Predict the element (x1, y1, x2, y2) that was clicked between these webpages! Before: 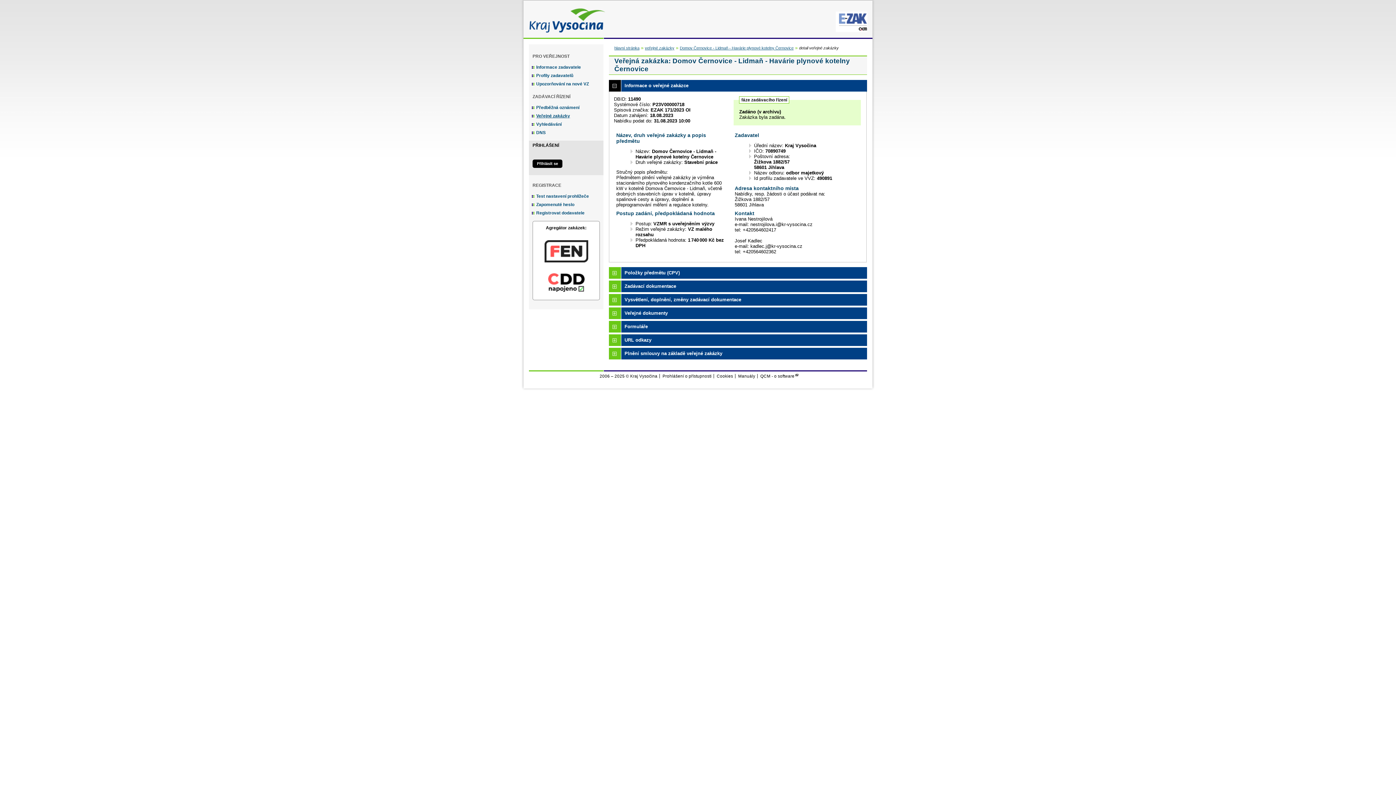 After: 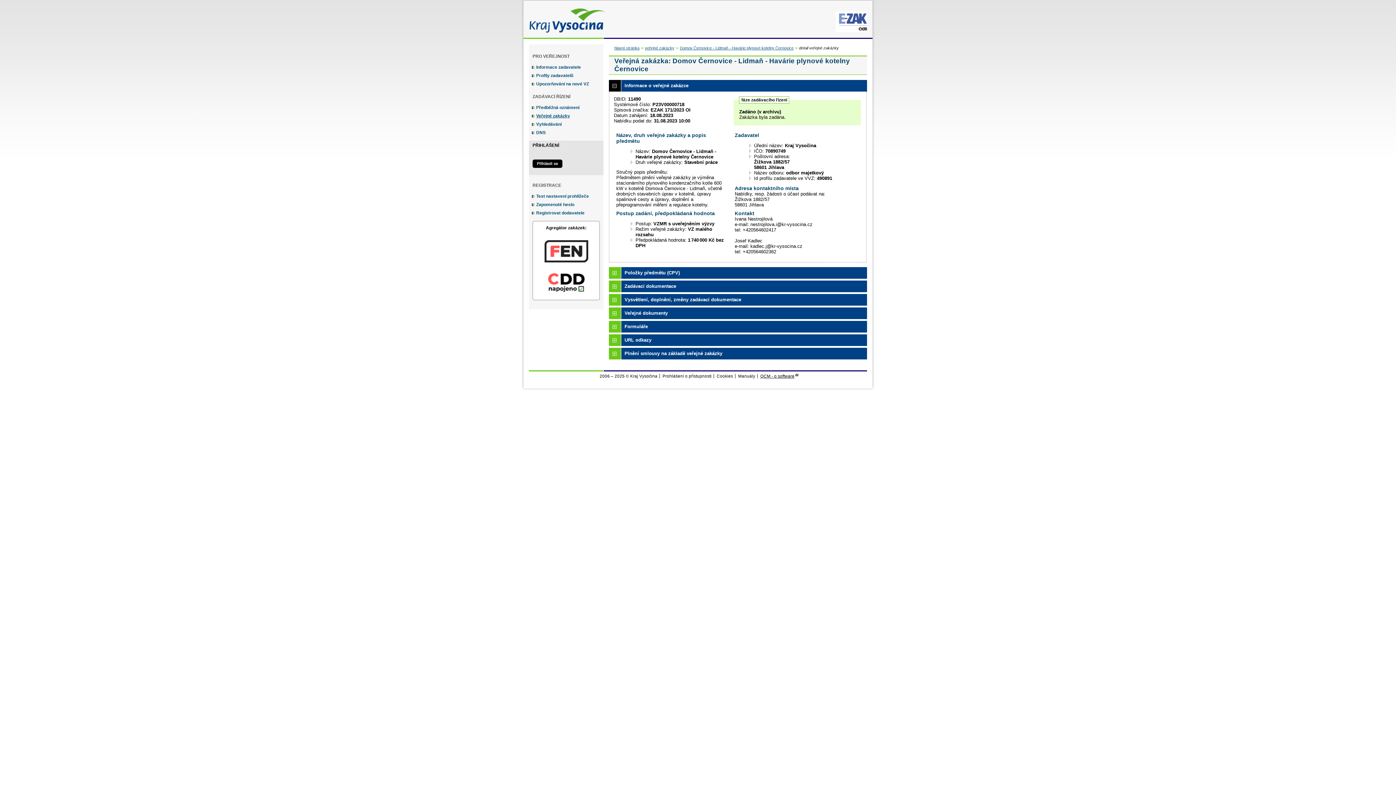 Action: label: QCM - o software bbox: (760, 374, 798, 378)